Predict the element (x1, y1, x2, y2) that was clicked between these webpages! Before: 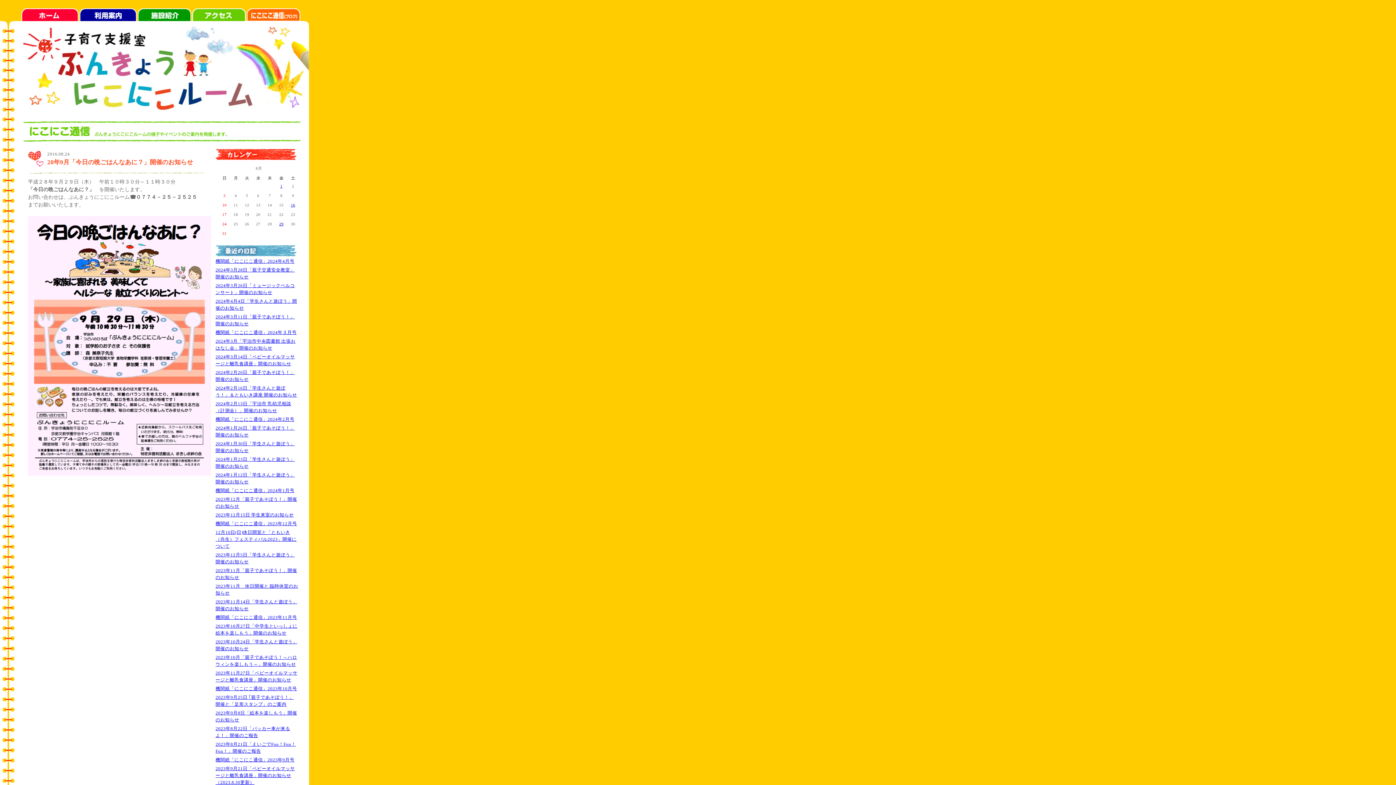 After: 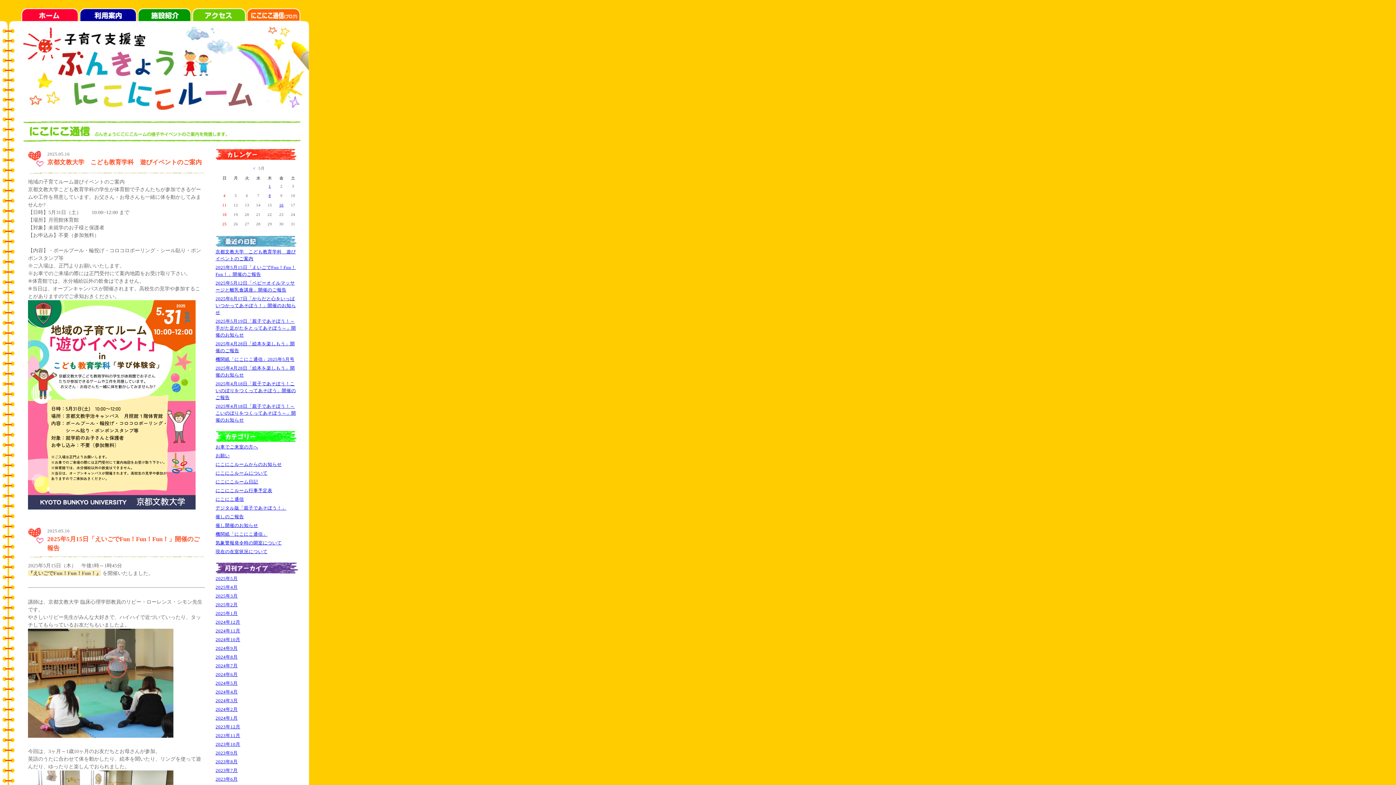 Action: bbox: (246, 15, 300, 20)